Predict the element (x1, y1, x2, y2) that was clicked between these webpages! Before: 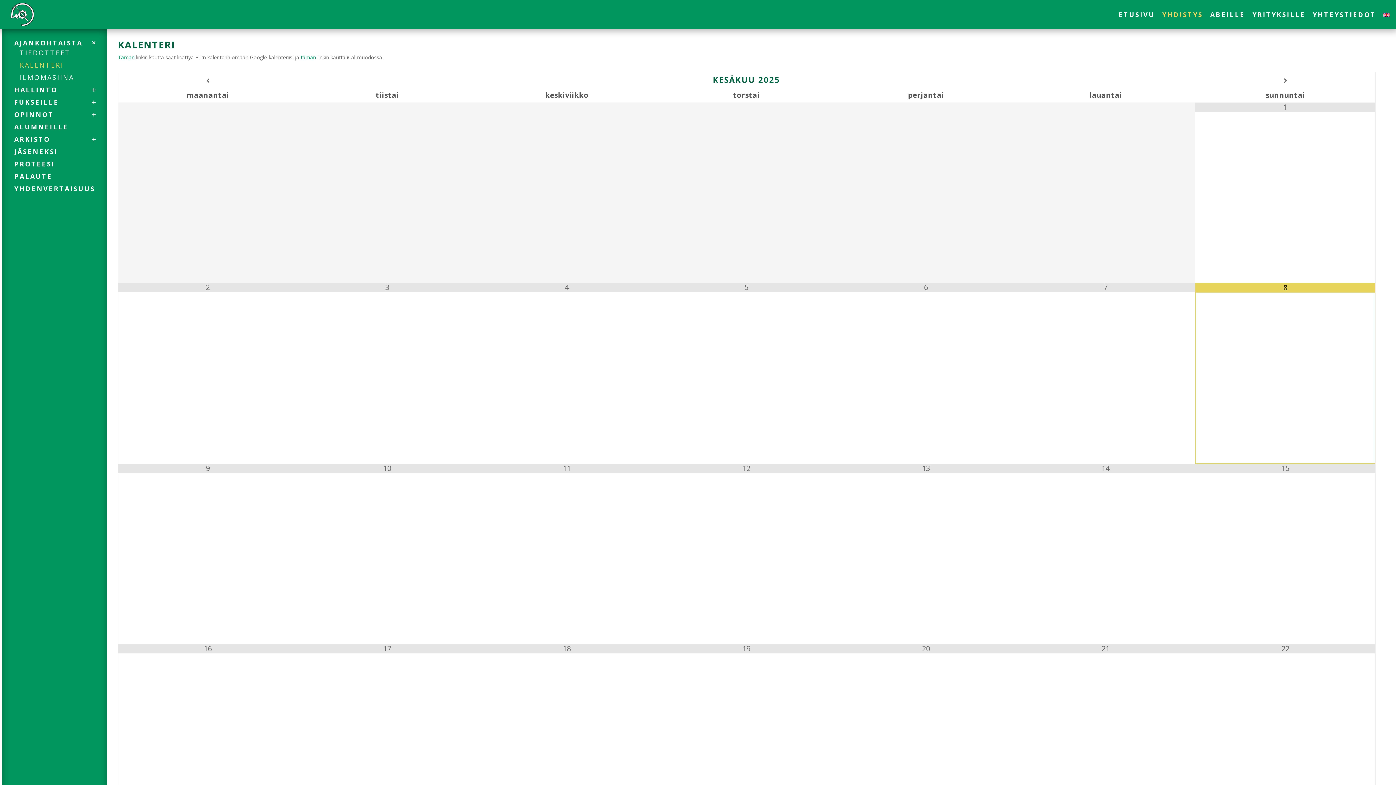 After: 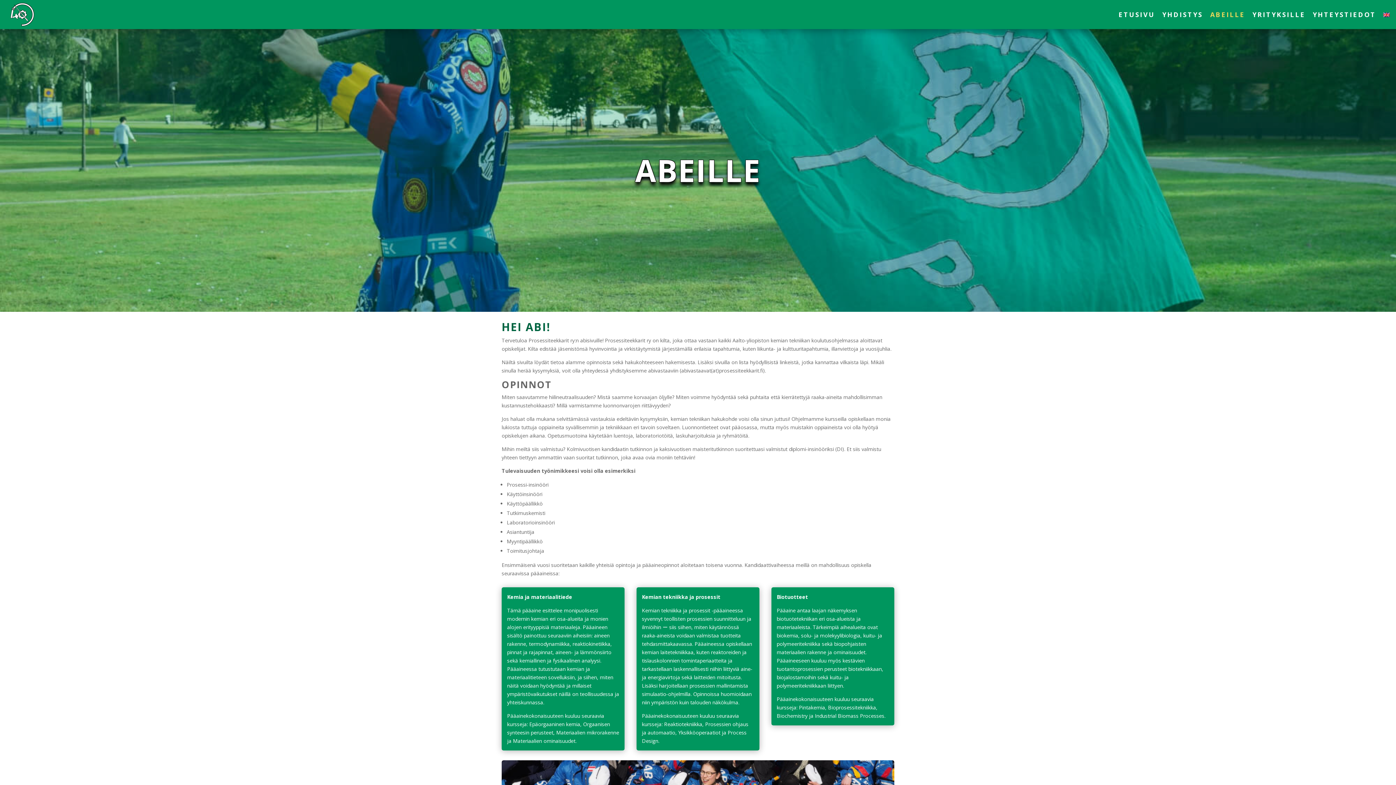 Action: label: ABEILLE bbox: (1210, 12, 1245, 29)